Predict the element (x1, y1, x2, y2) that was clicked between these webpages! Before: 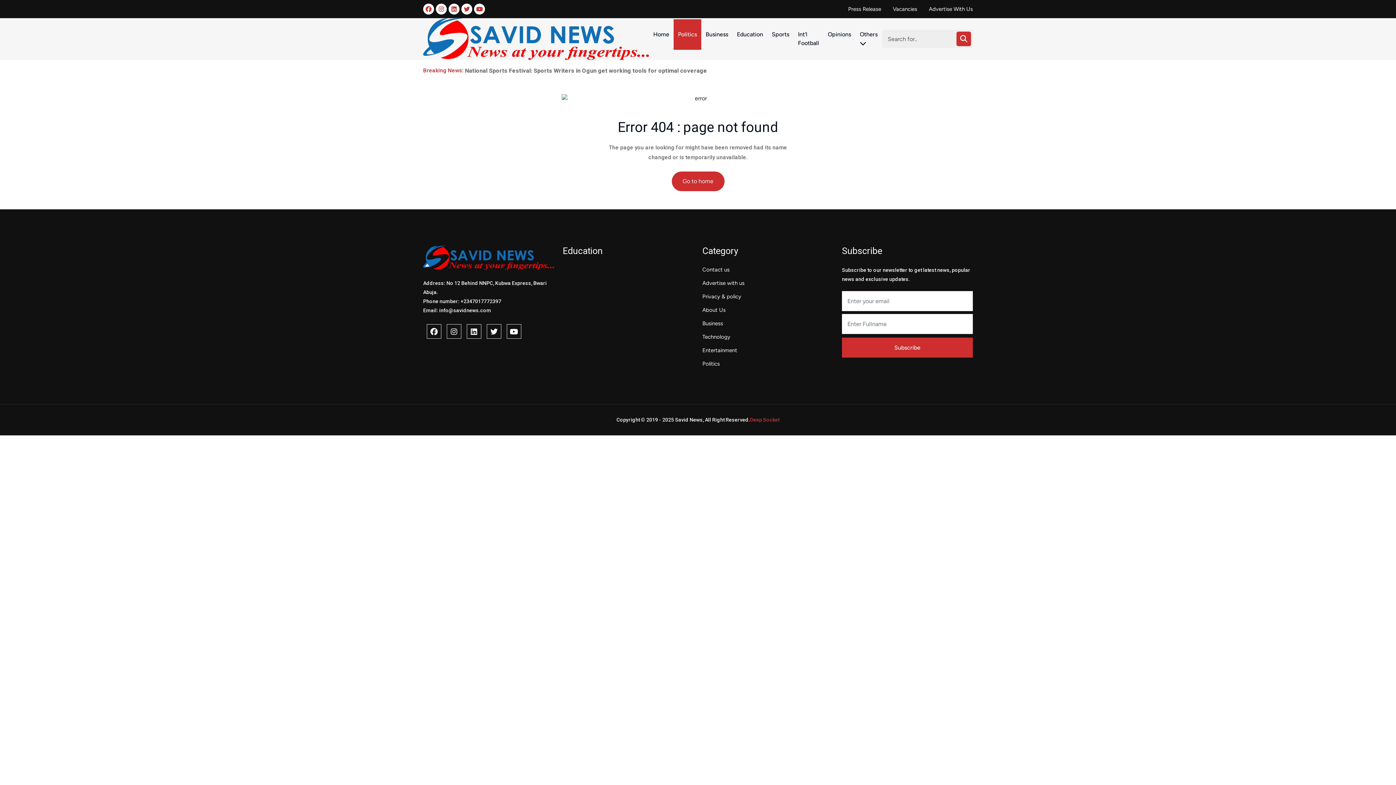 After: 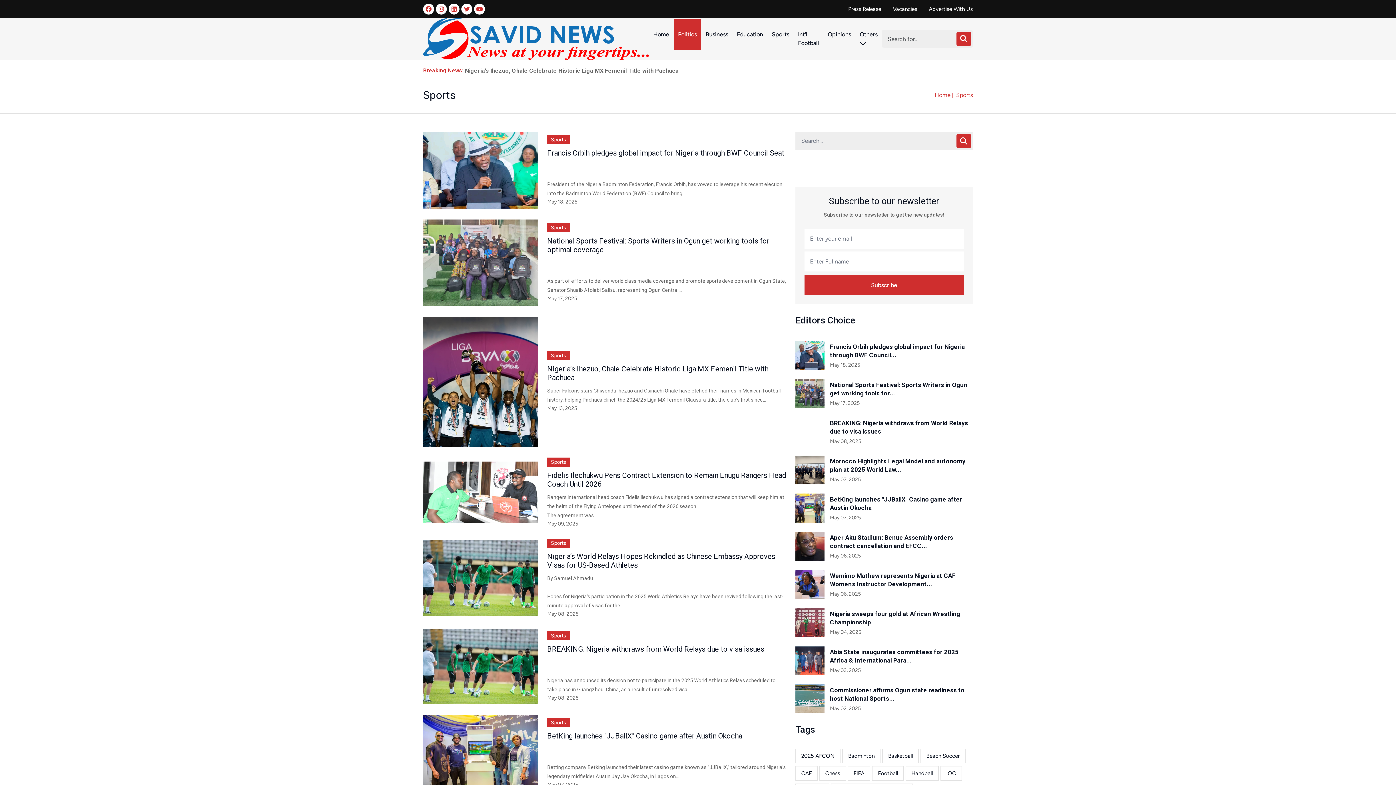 Action: label: Sports bbox: (767, 19, 793, 49)